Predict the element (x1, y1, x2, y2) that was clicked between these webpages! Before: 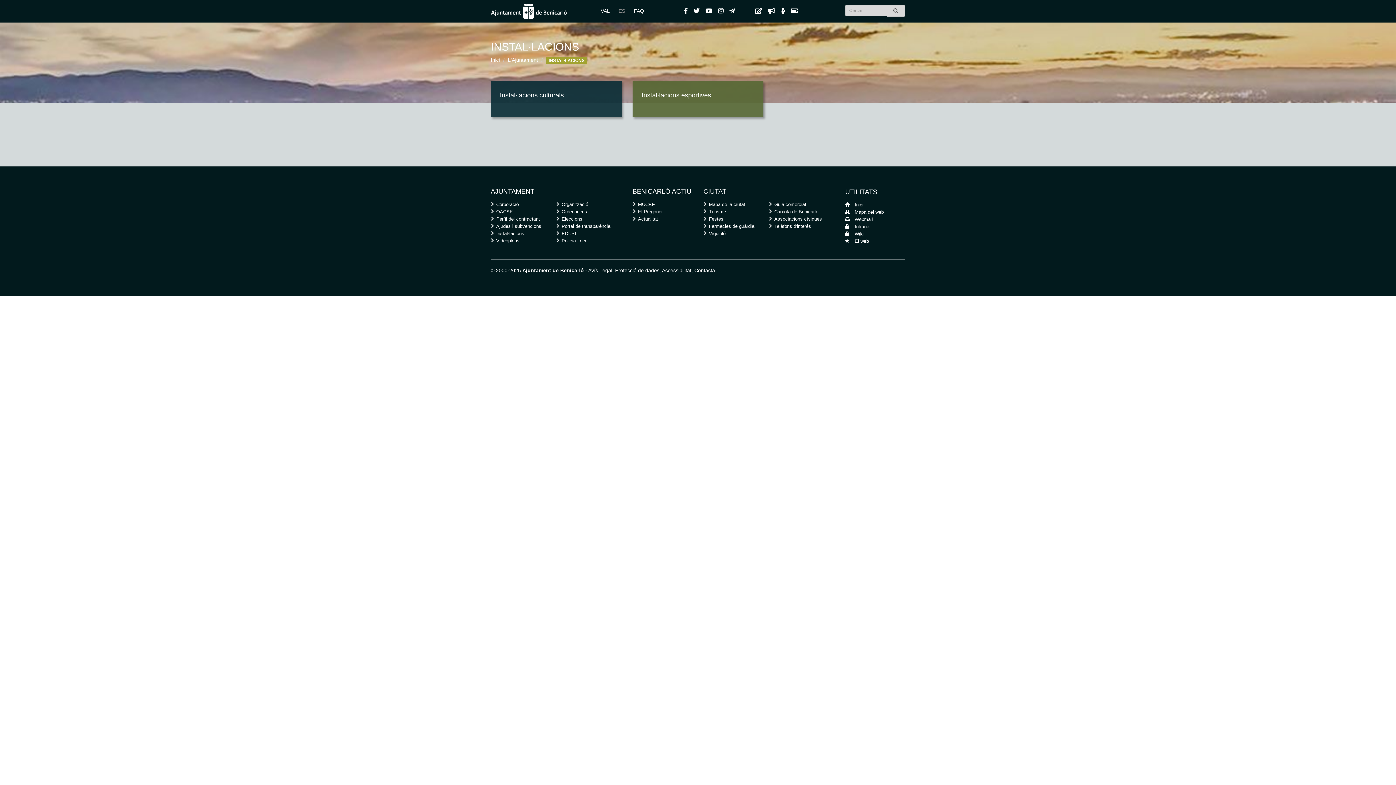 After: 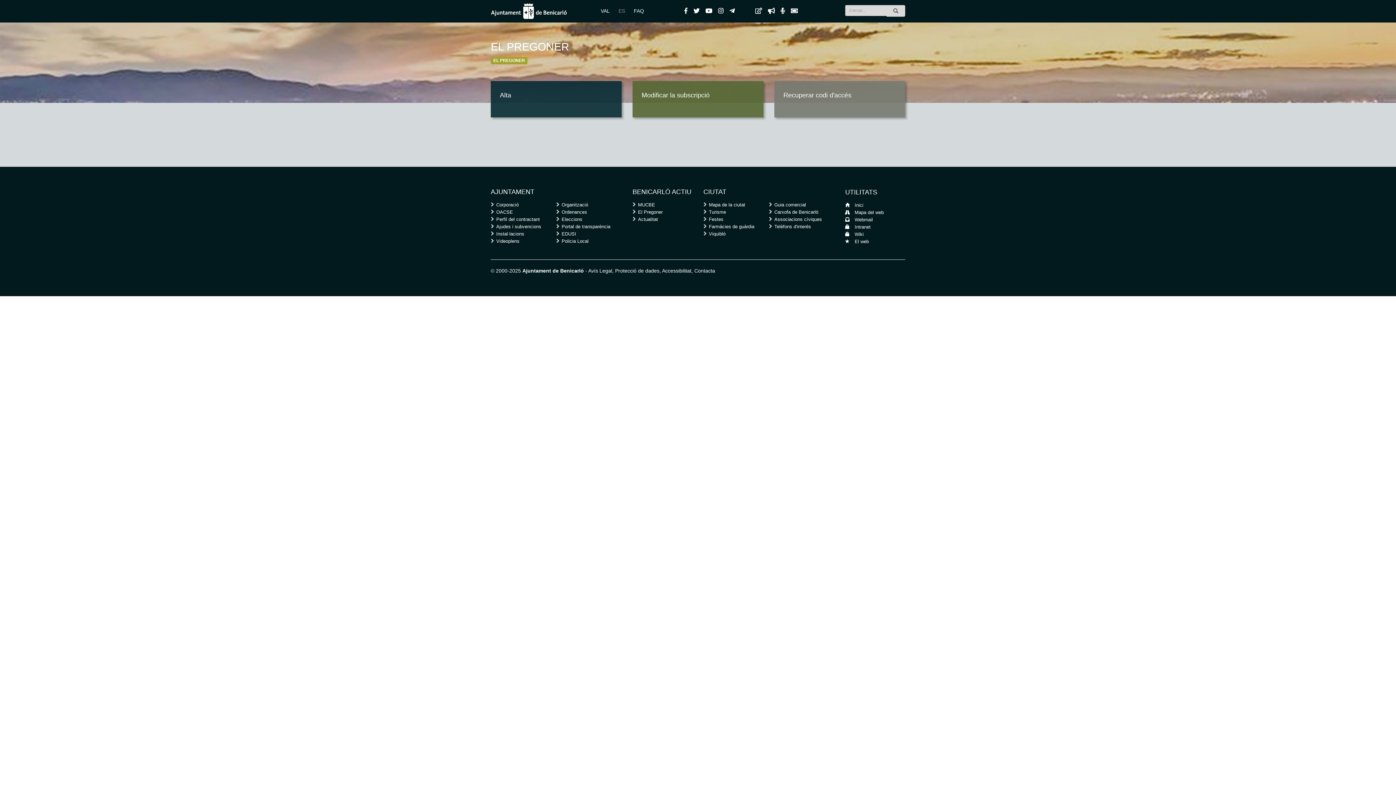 Action: bbox: (638, 209, 662, 214) label: El Pregoner